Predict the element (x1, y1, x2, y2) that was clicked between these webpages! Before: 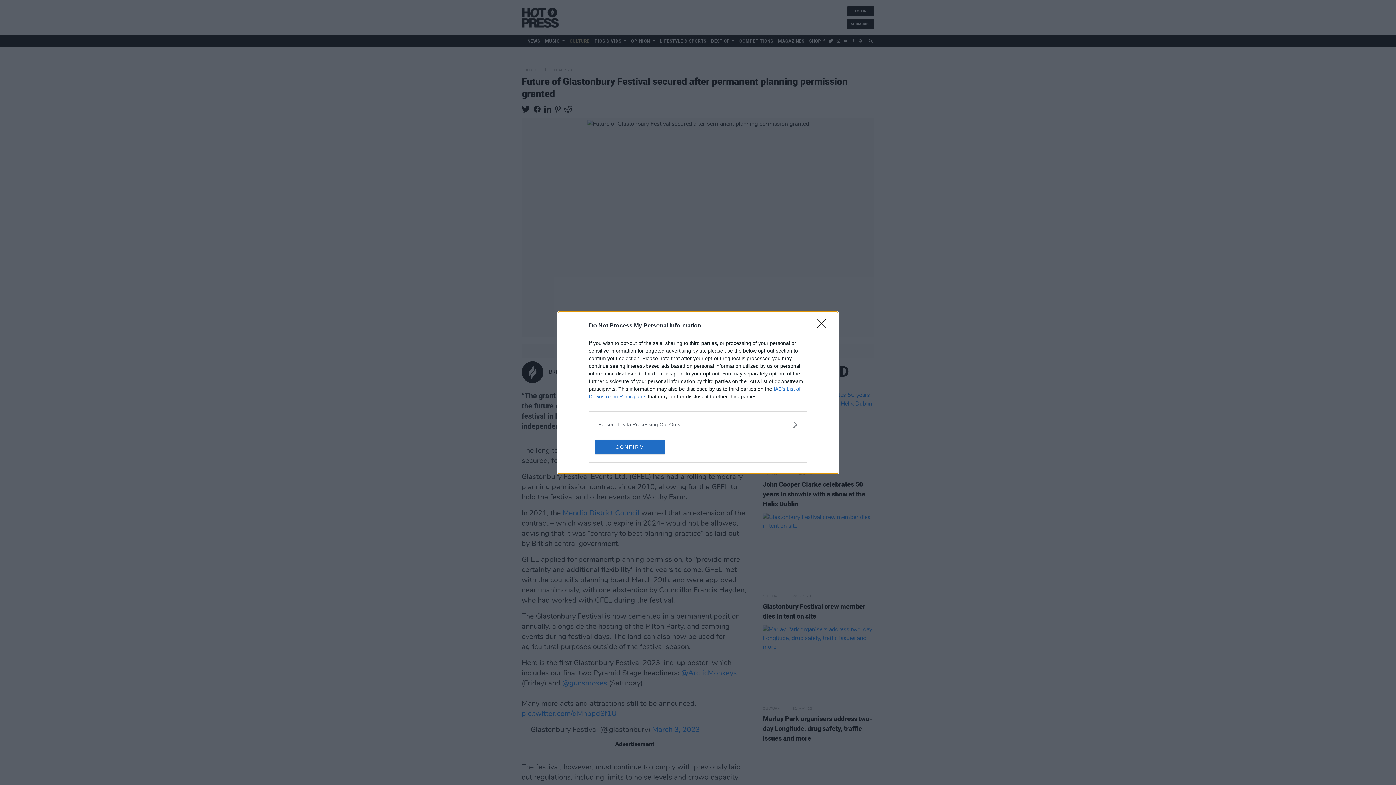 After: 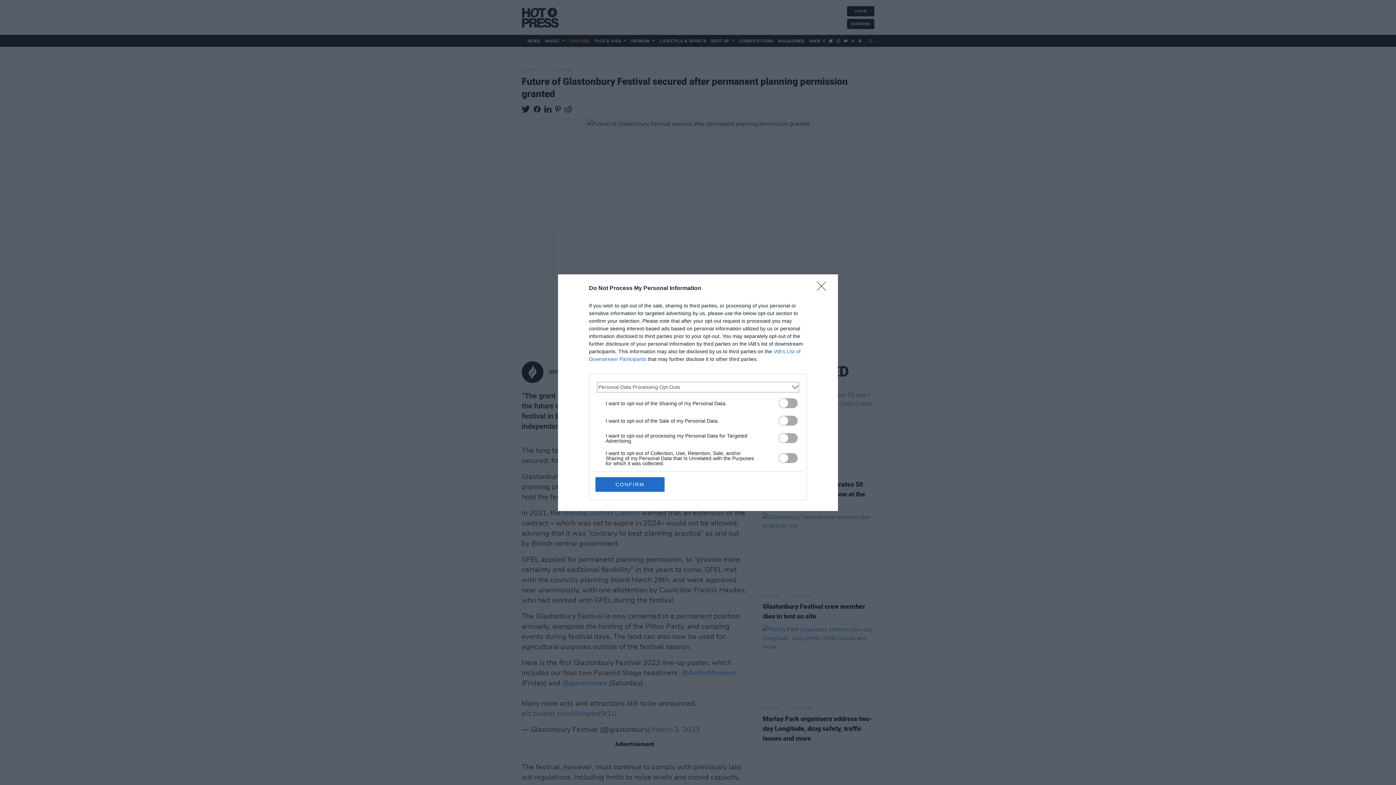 Action: label: Opt-Outs bbox: (598, 420, 797, 428)